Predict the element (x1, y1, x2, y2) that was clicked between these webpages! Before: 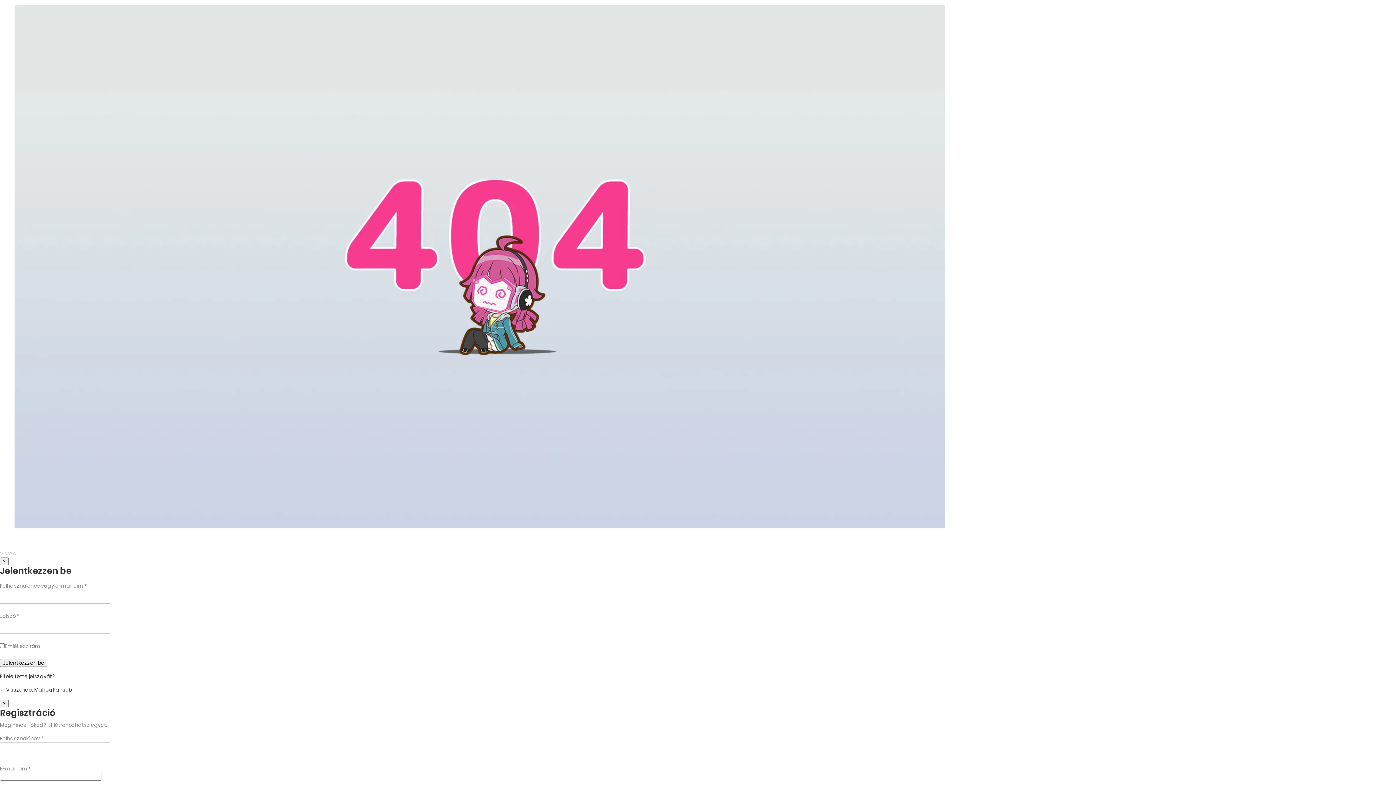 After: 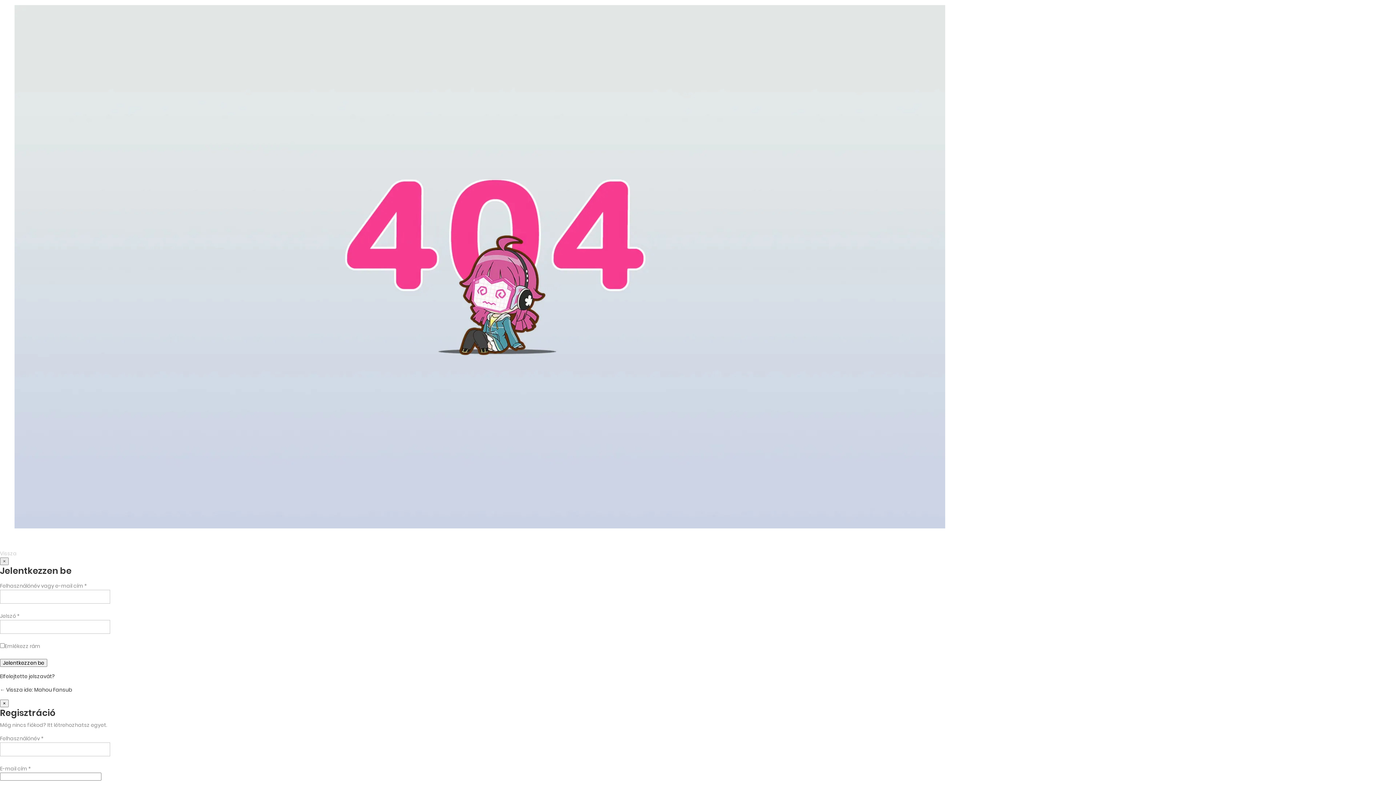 Action: label: Close bbox: (0, 557, 8, 565)